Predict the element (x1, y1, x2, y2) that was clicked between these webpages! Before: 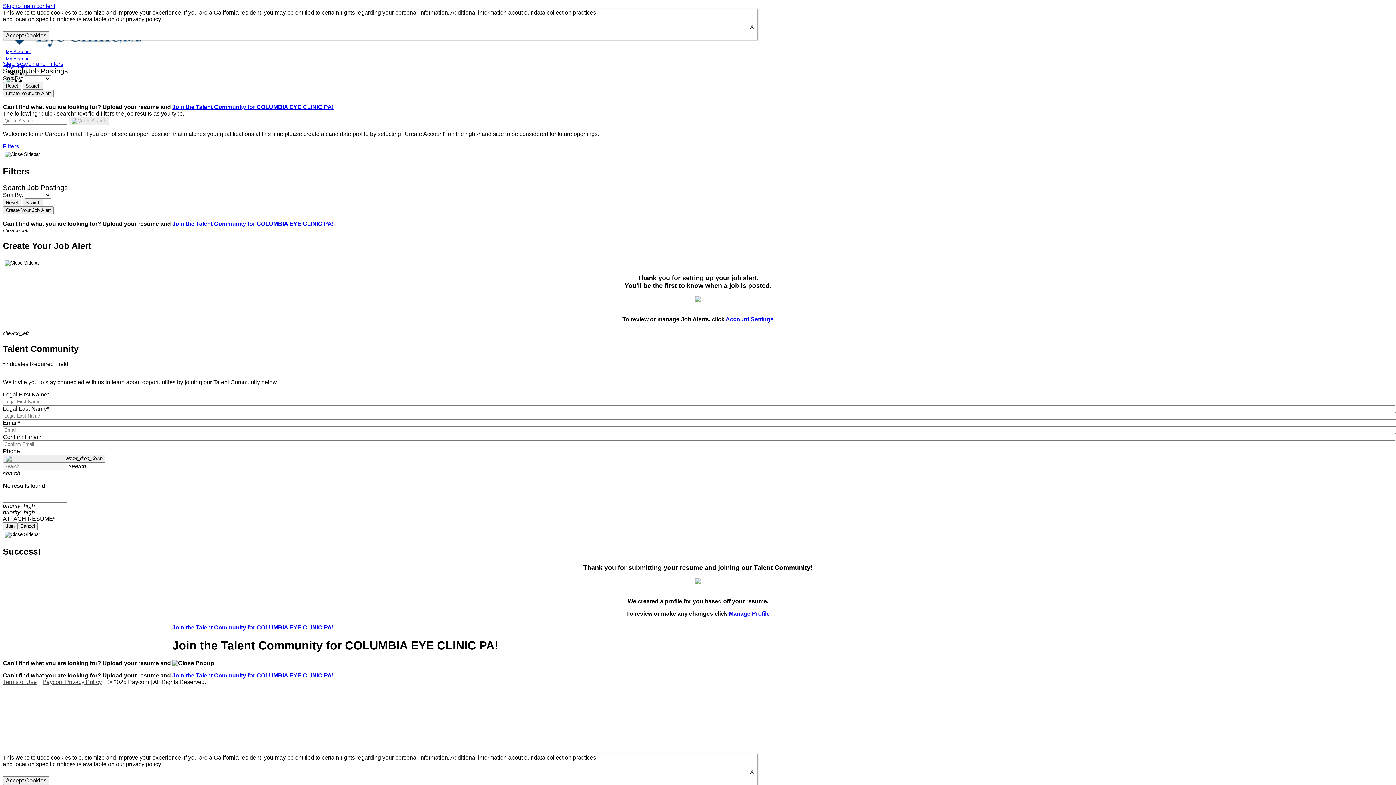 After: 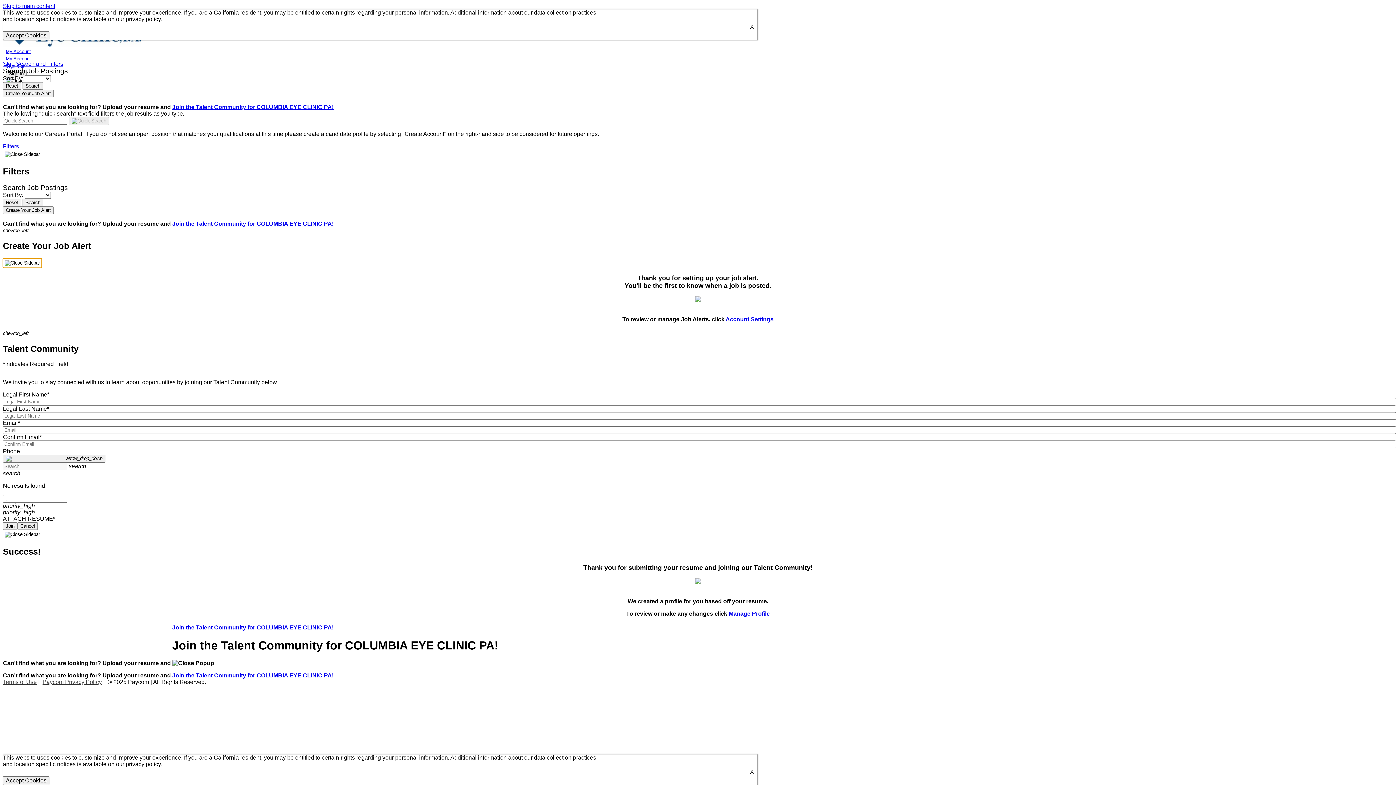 Action: bbox: (2, 258, 41, 267)